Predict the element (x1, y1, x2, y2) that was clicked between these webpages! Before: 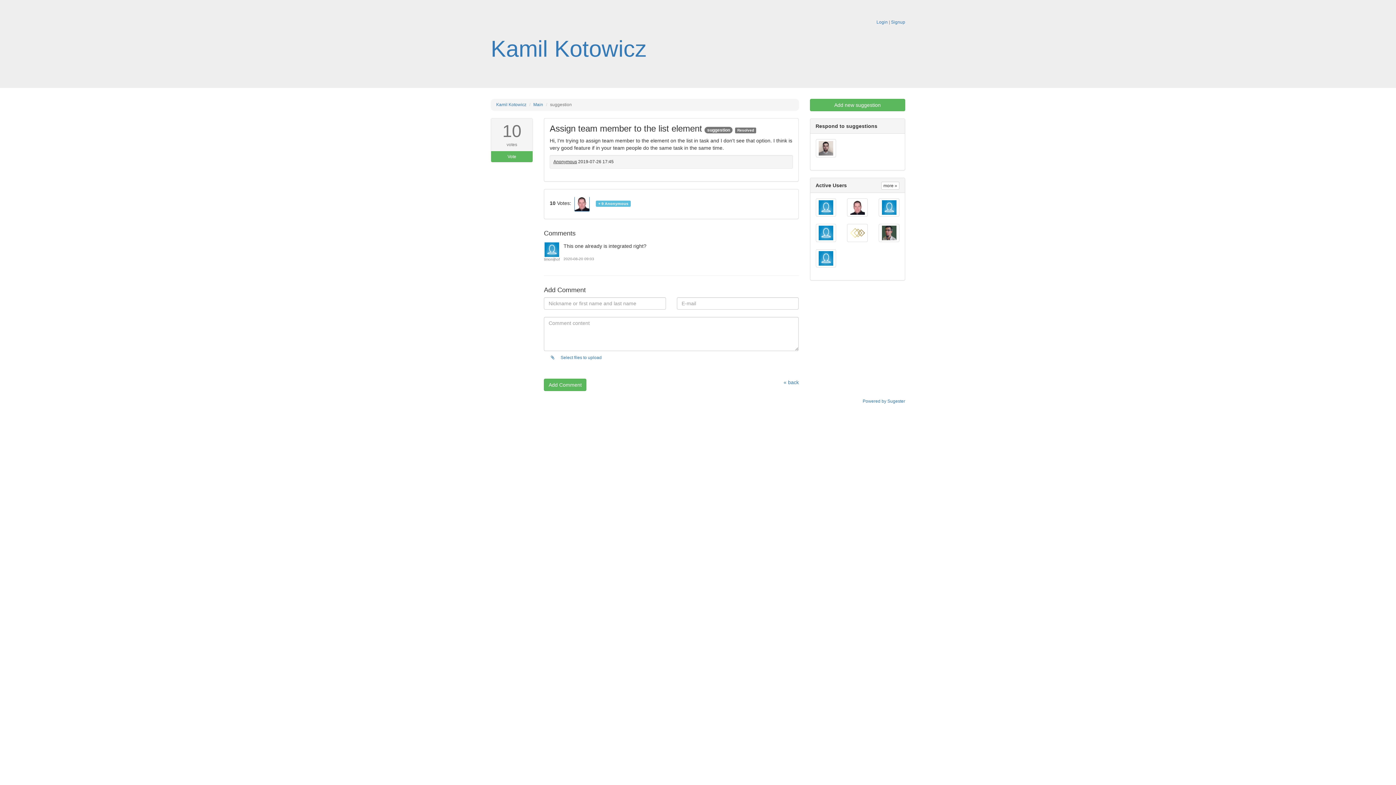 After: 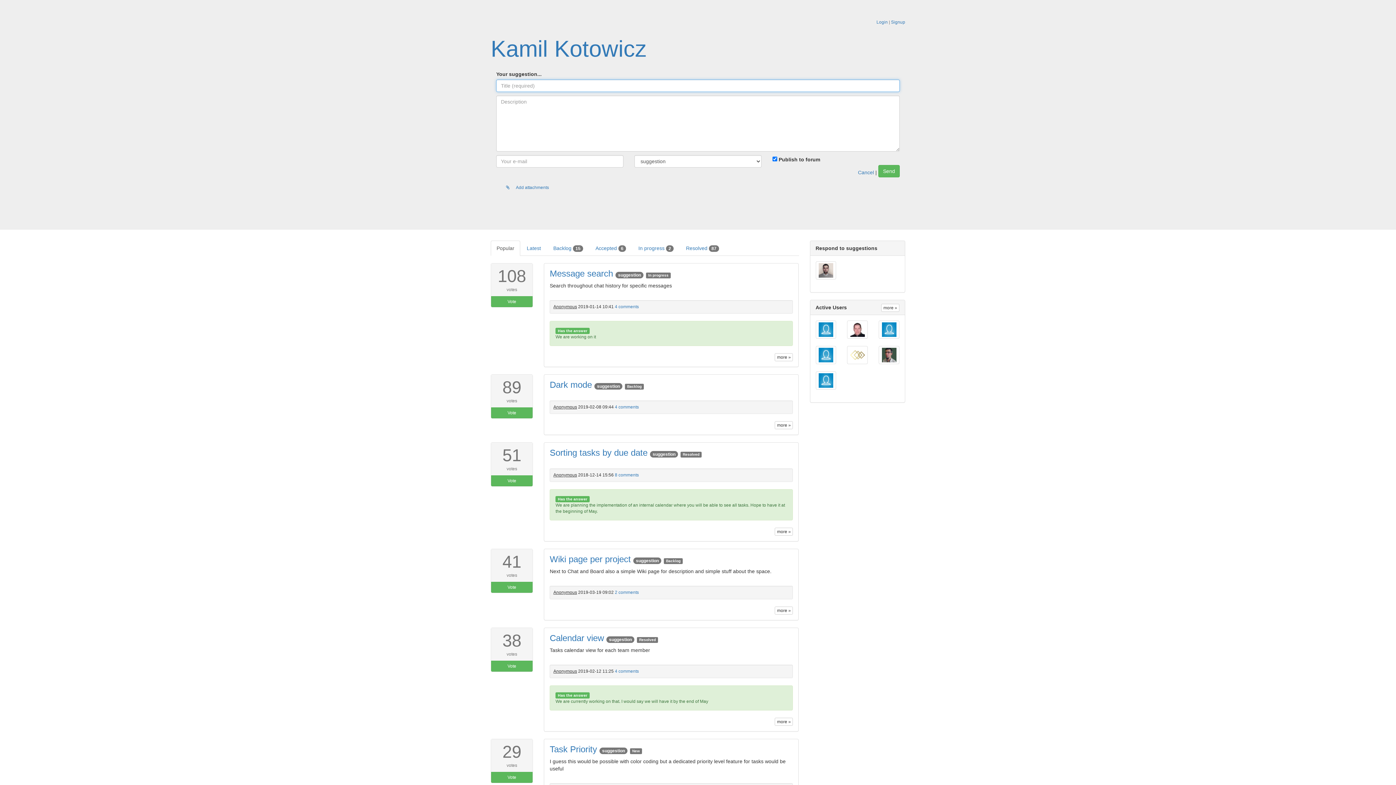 Action: bbox: (810, 98, 905, 111) label: Add new suggestion